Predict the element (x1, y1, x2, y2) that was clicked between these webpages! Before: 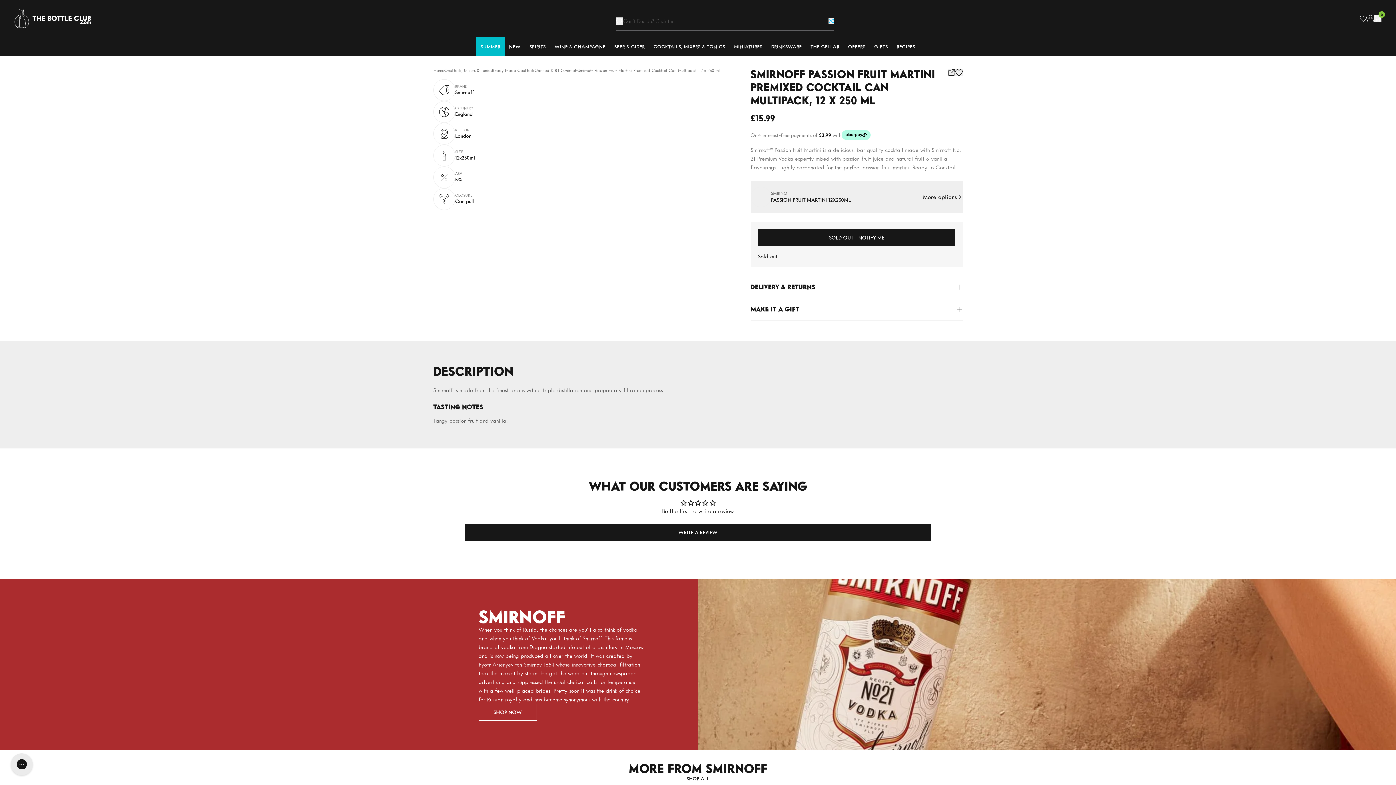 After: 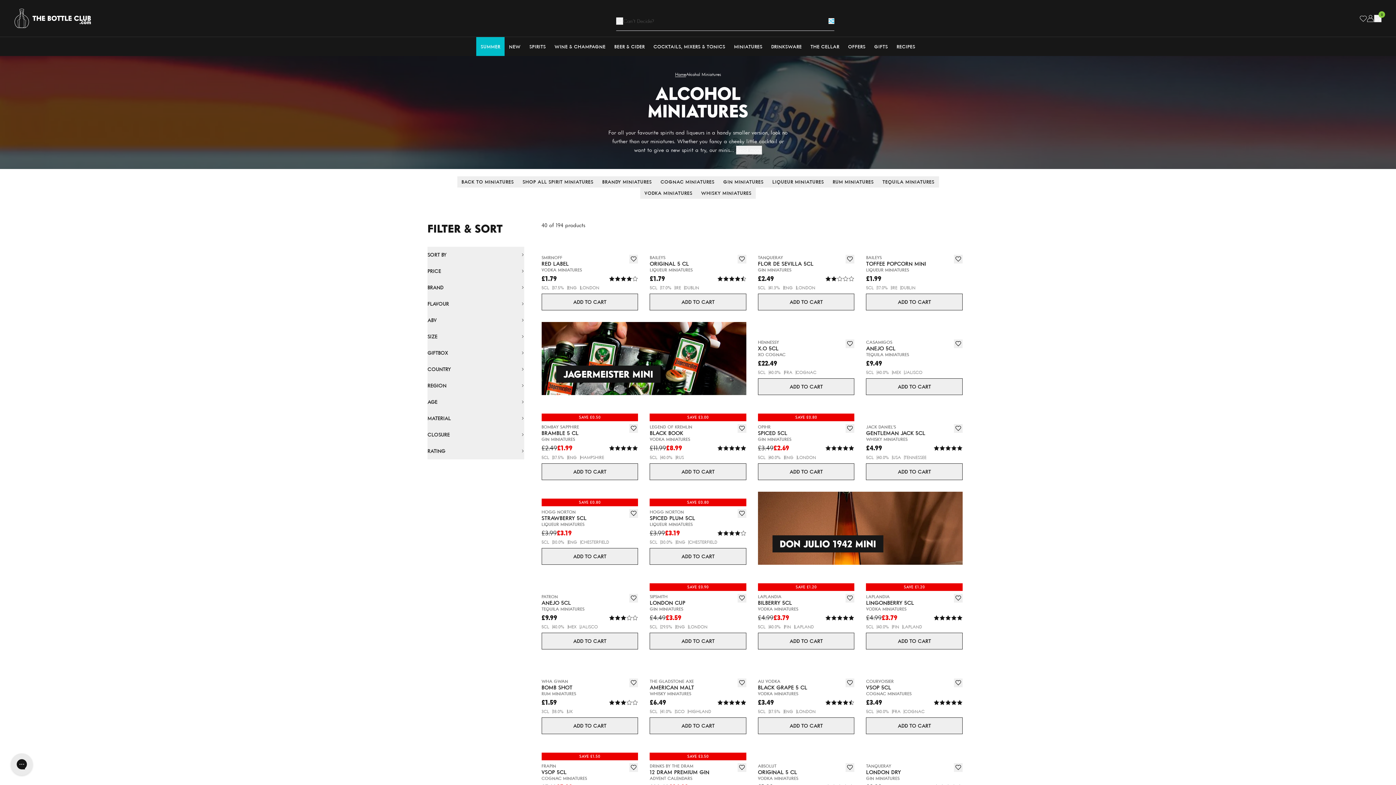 Action: bbox: (729, 37, 767, 56) label: MINIATURES